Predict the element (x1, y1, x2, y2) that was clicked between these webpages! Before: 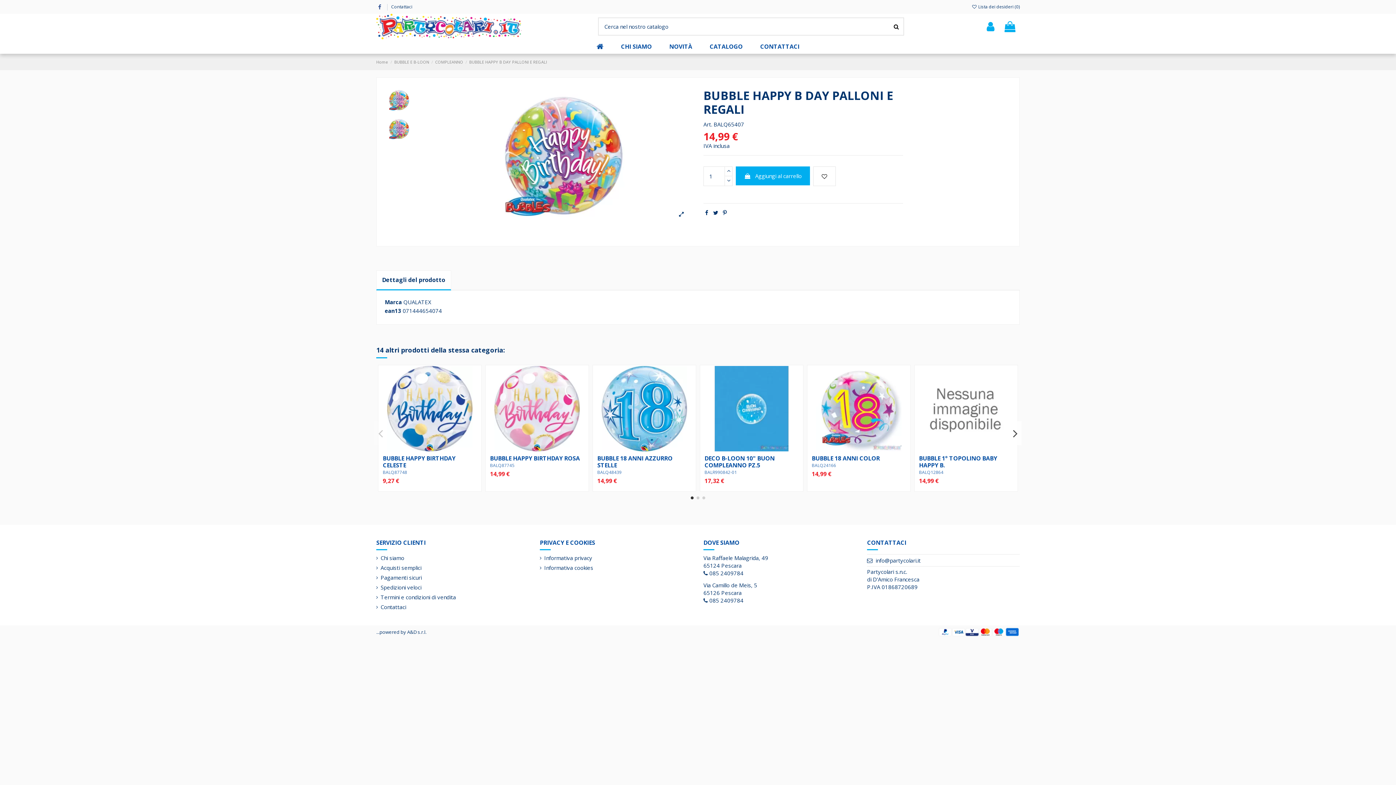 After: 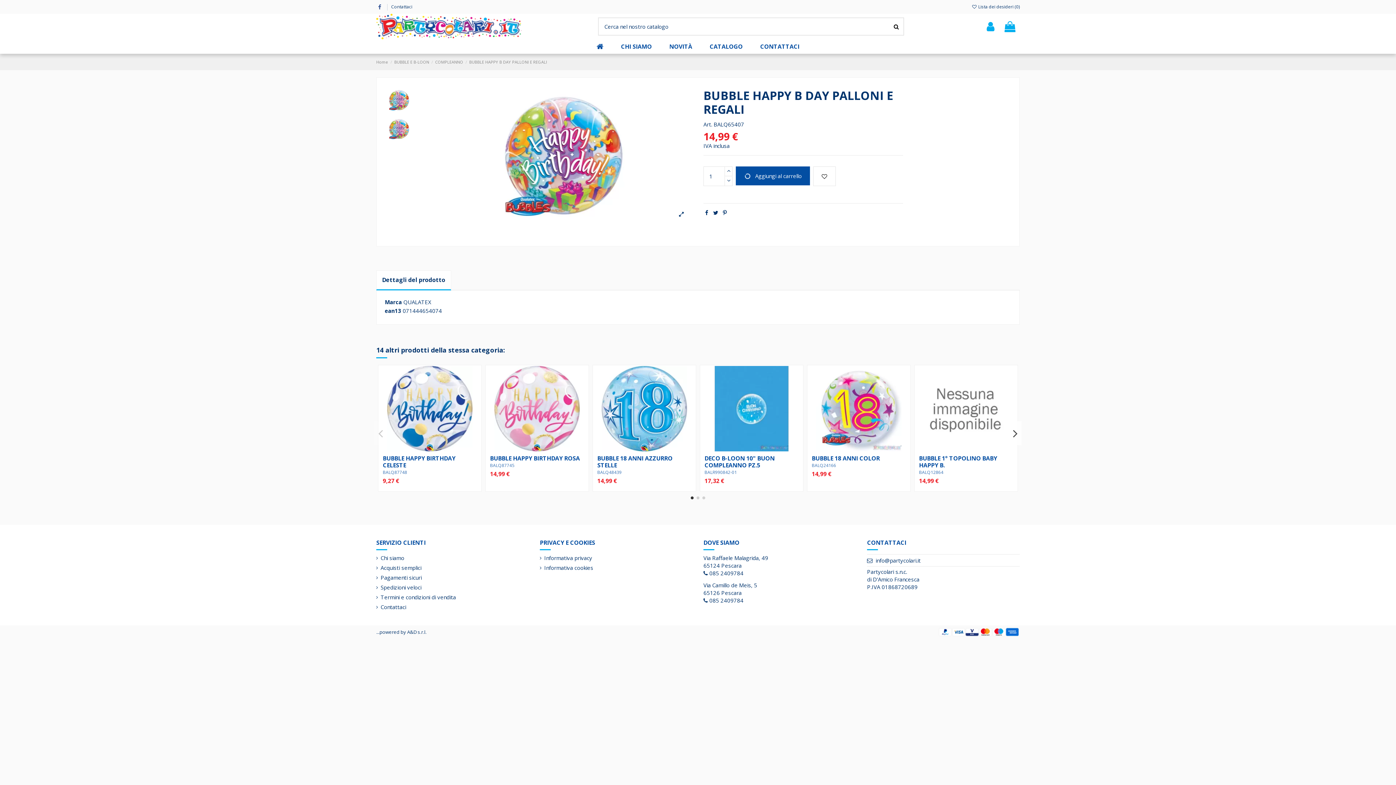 Action: bbox: (736, 166, 810, 185) label:  Aggiungi al carrello